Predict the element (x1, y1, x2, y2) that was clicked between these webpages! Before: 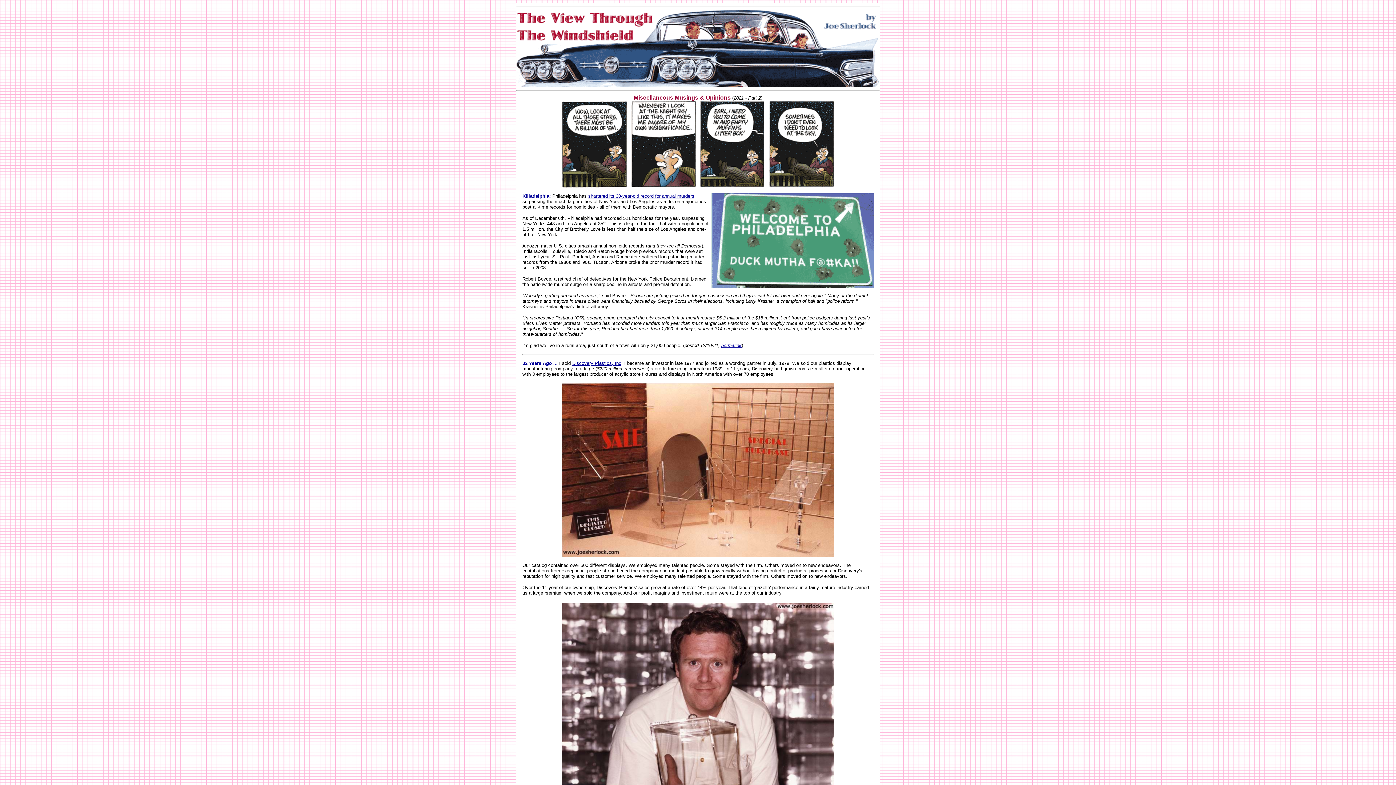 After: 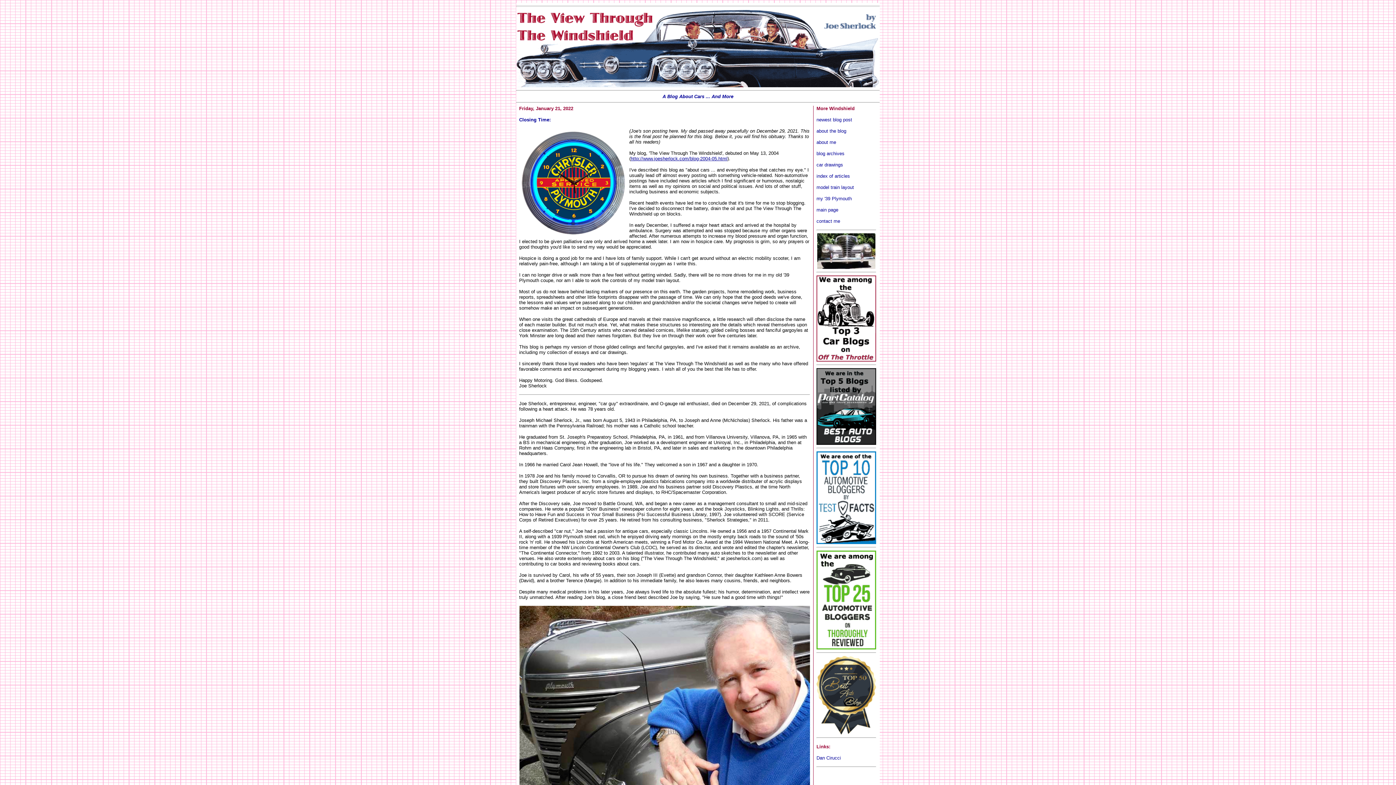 Action: bbox: (516, 84, 880, 88)